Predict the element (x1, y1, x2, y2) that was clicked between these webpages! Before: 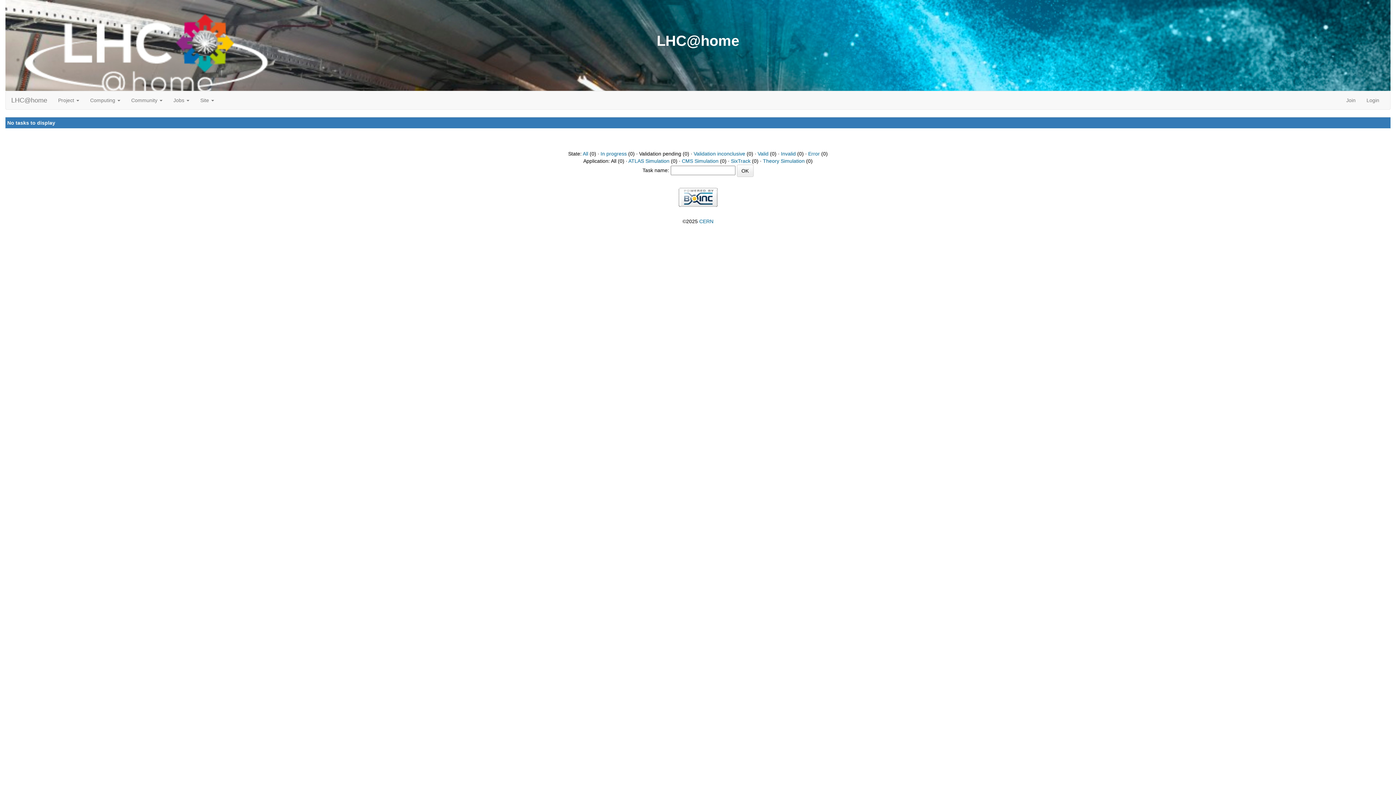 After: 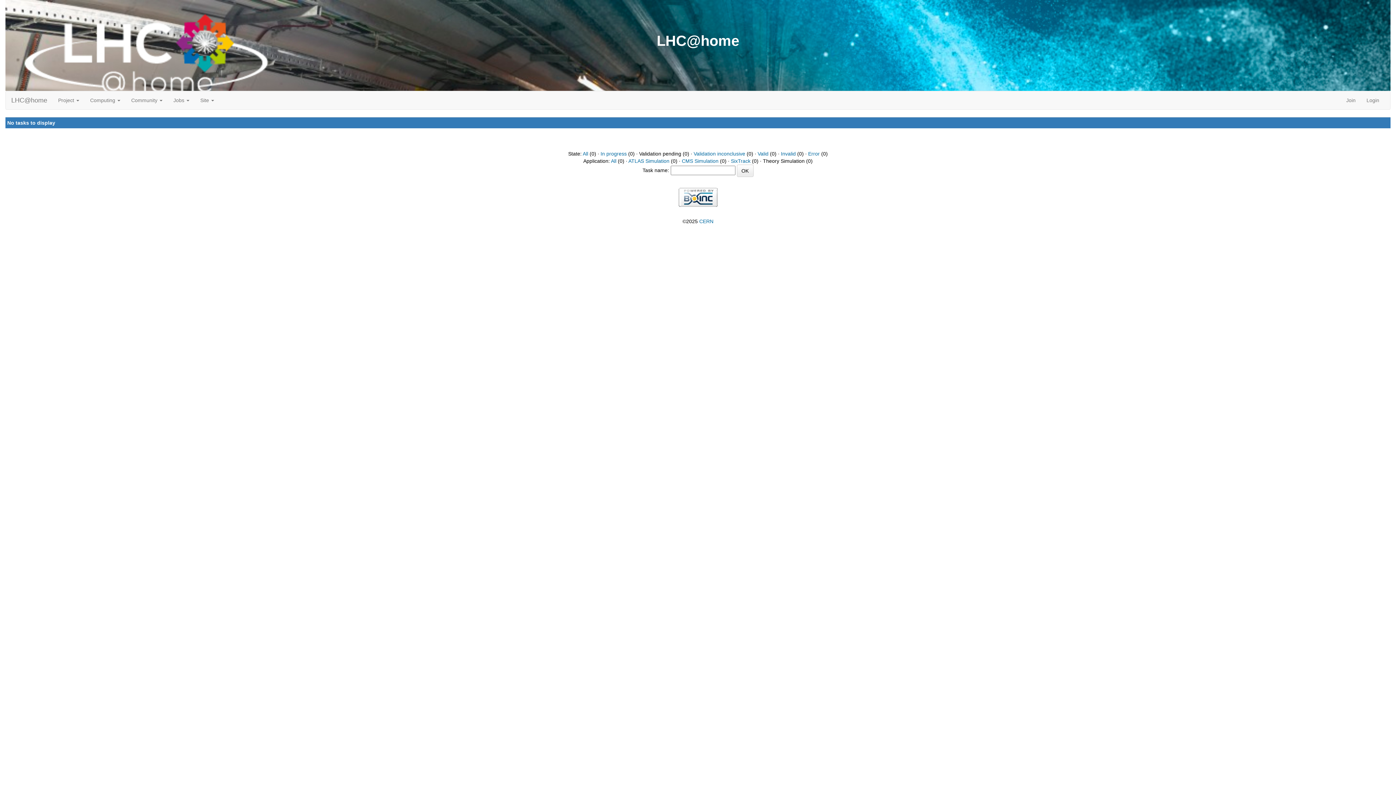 Action: label: Theory Simulation bbox: (763, 158, 804, 164)